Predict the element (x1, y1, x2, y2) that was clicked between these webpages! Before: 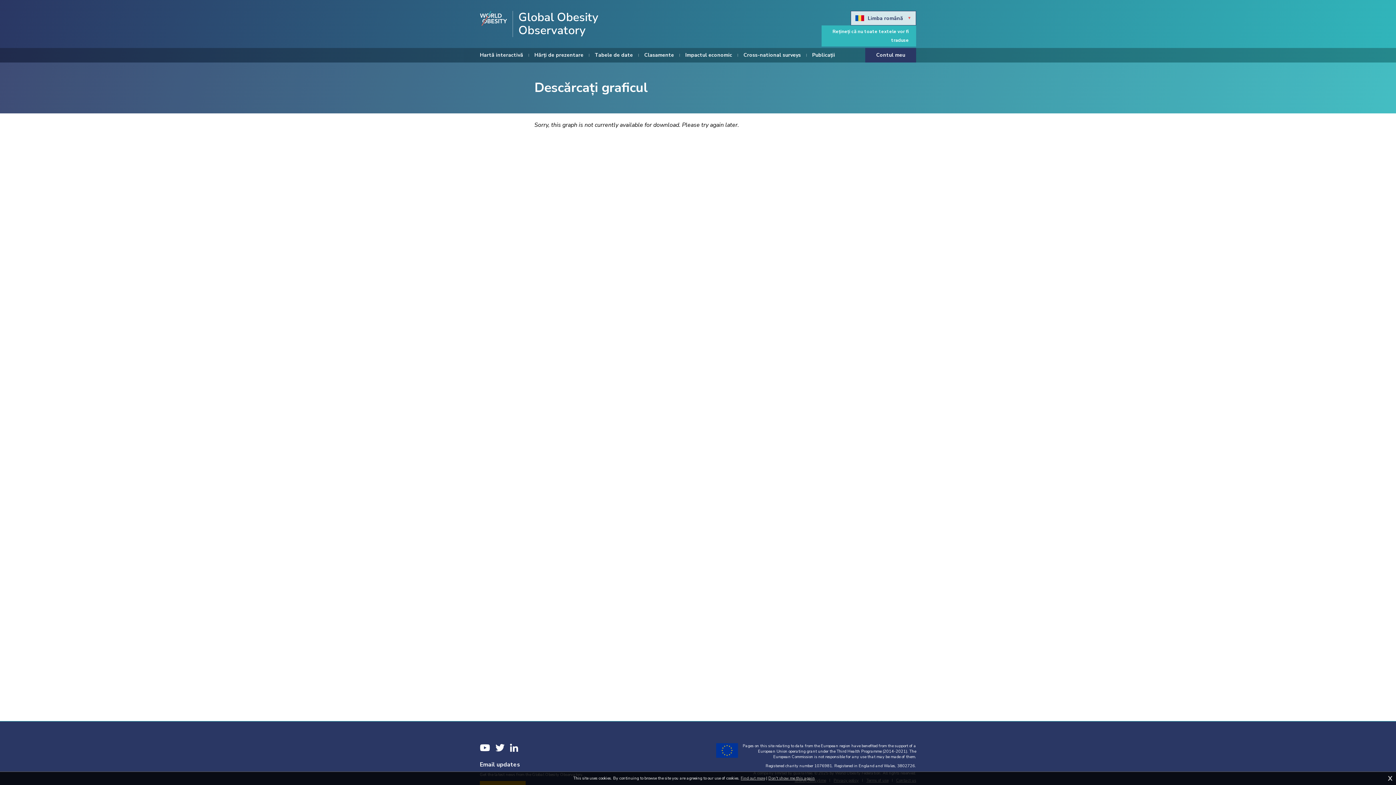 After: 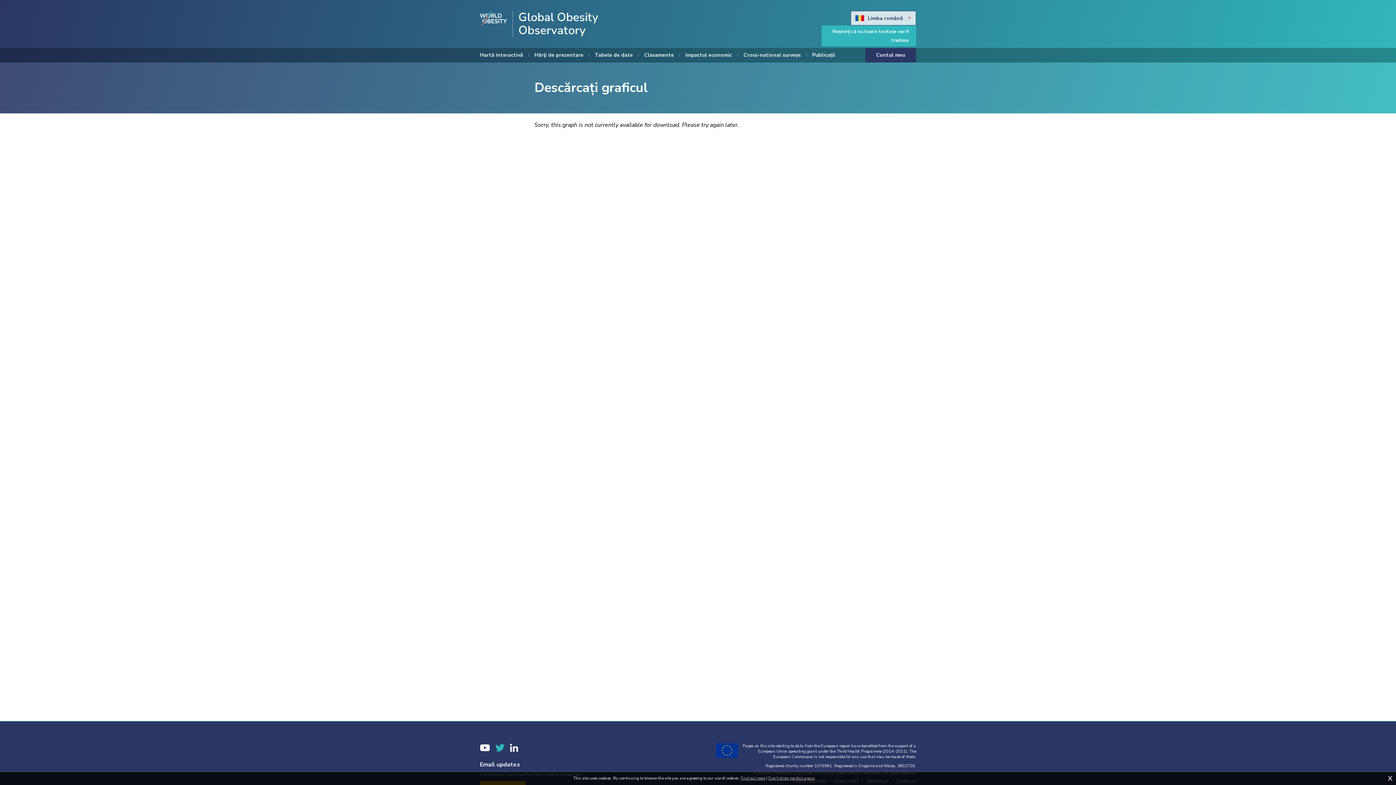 Action: bbox: (495, 743, 504, 752) label: Twitter